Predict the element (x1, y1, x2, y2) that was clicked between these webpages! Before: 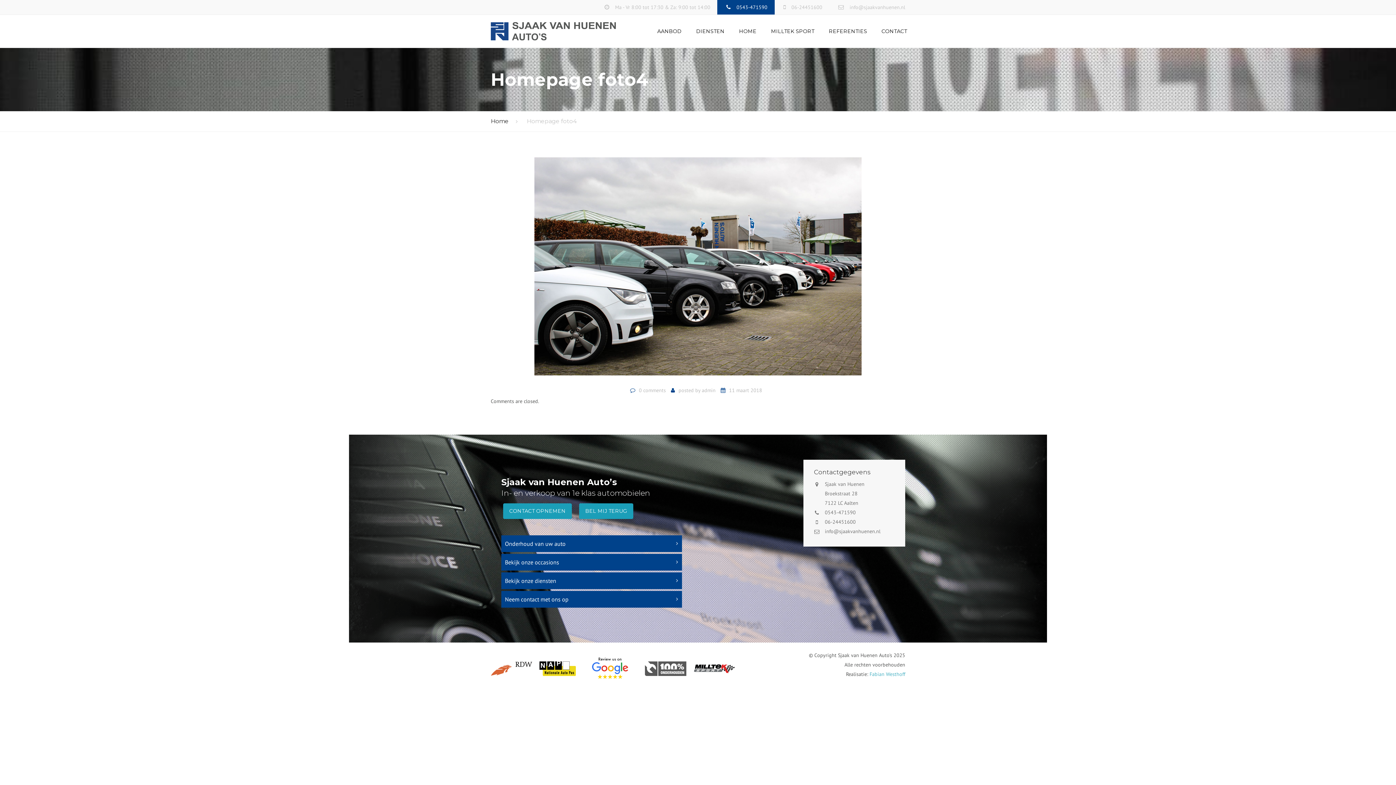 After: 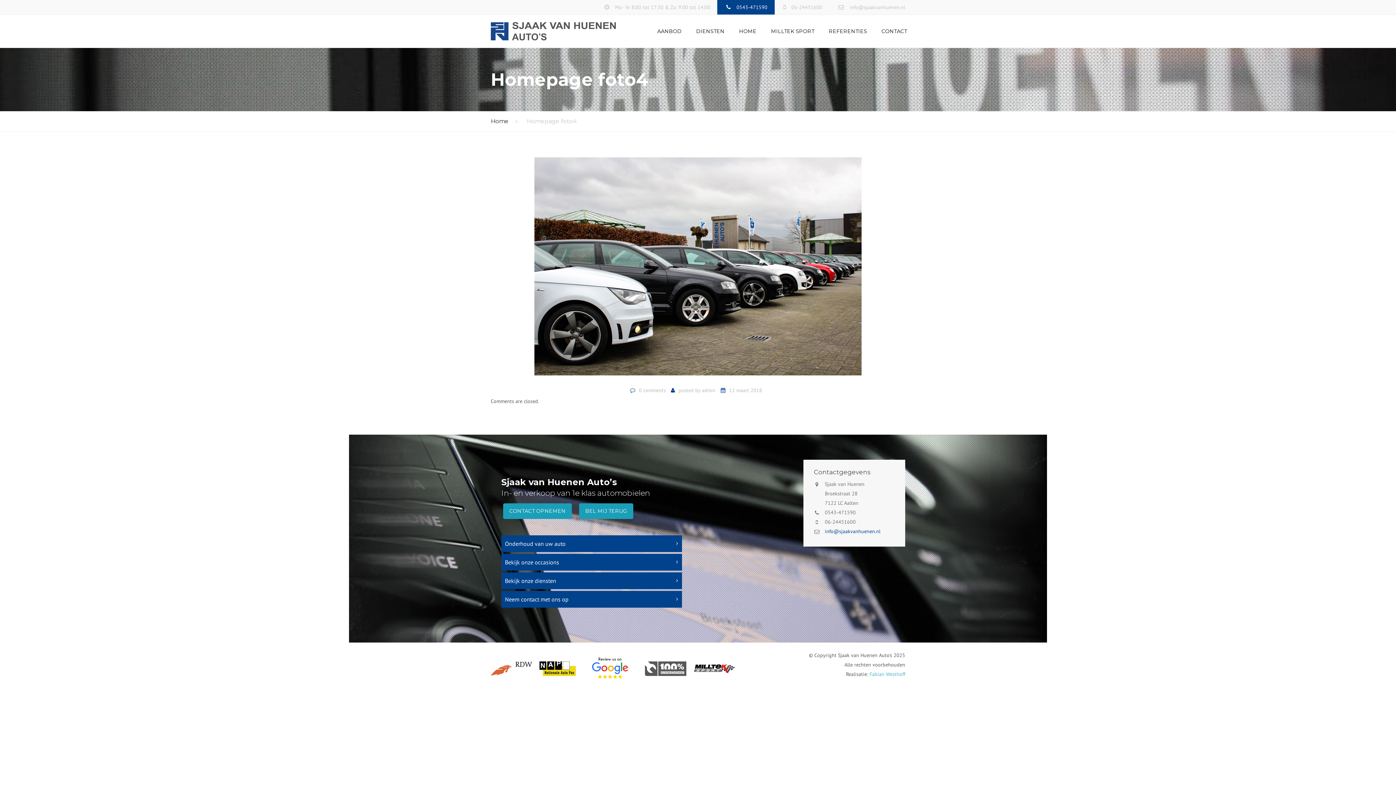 Action: bbox: (825, 528, 880, 534) label: info@sjaakvanhuenen.nl